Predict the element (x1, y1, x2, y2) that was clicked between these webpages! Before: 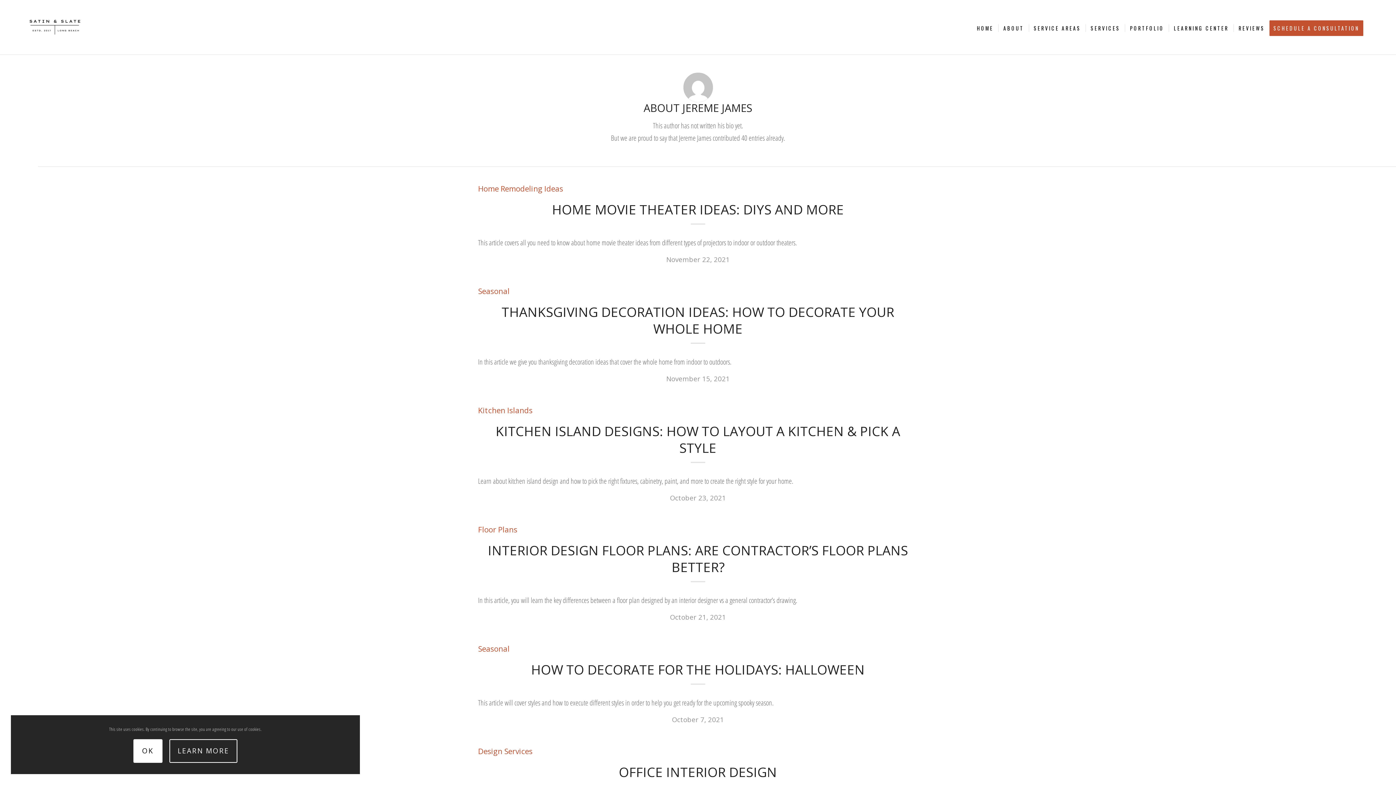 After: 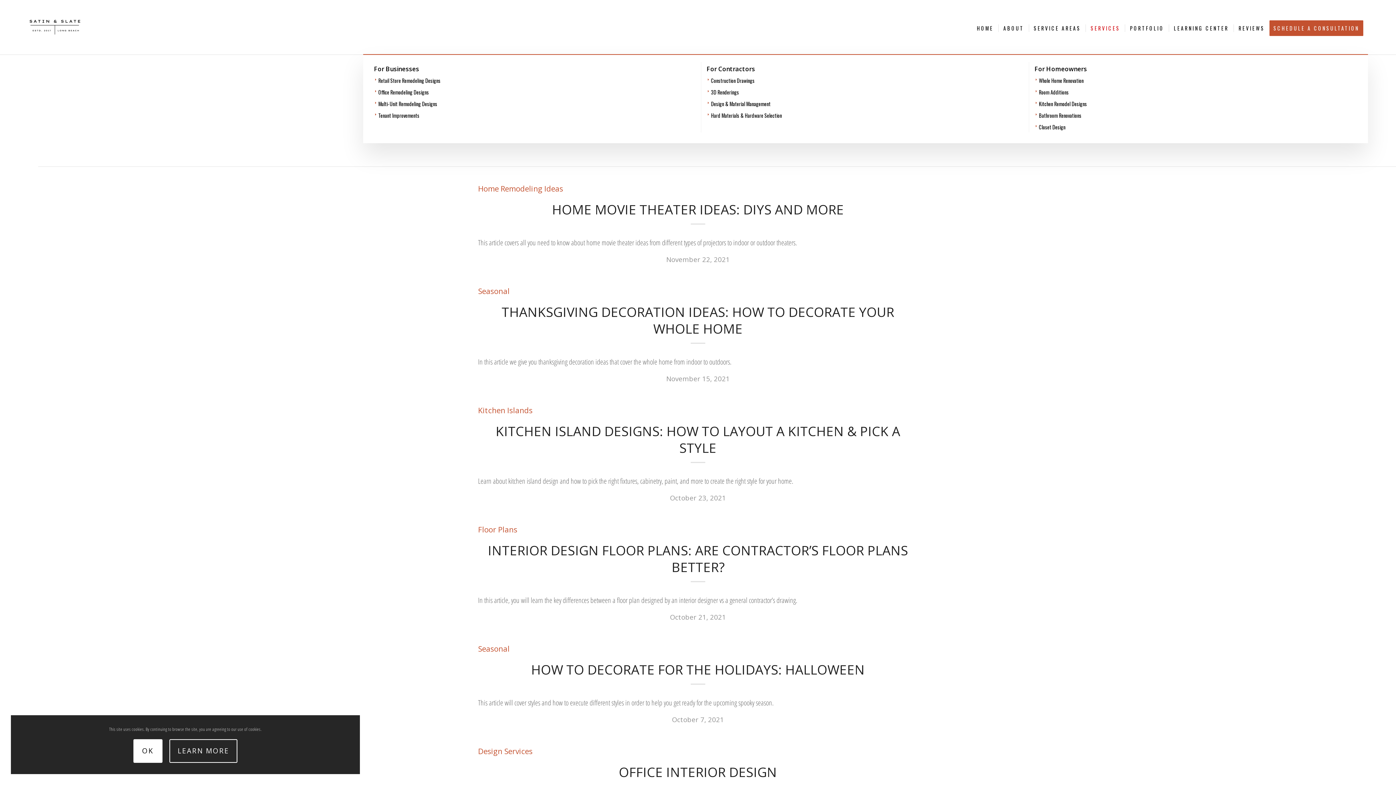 Action: bbox: (1085, 0, 1125, 54) label: SERVICES